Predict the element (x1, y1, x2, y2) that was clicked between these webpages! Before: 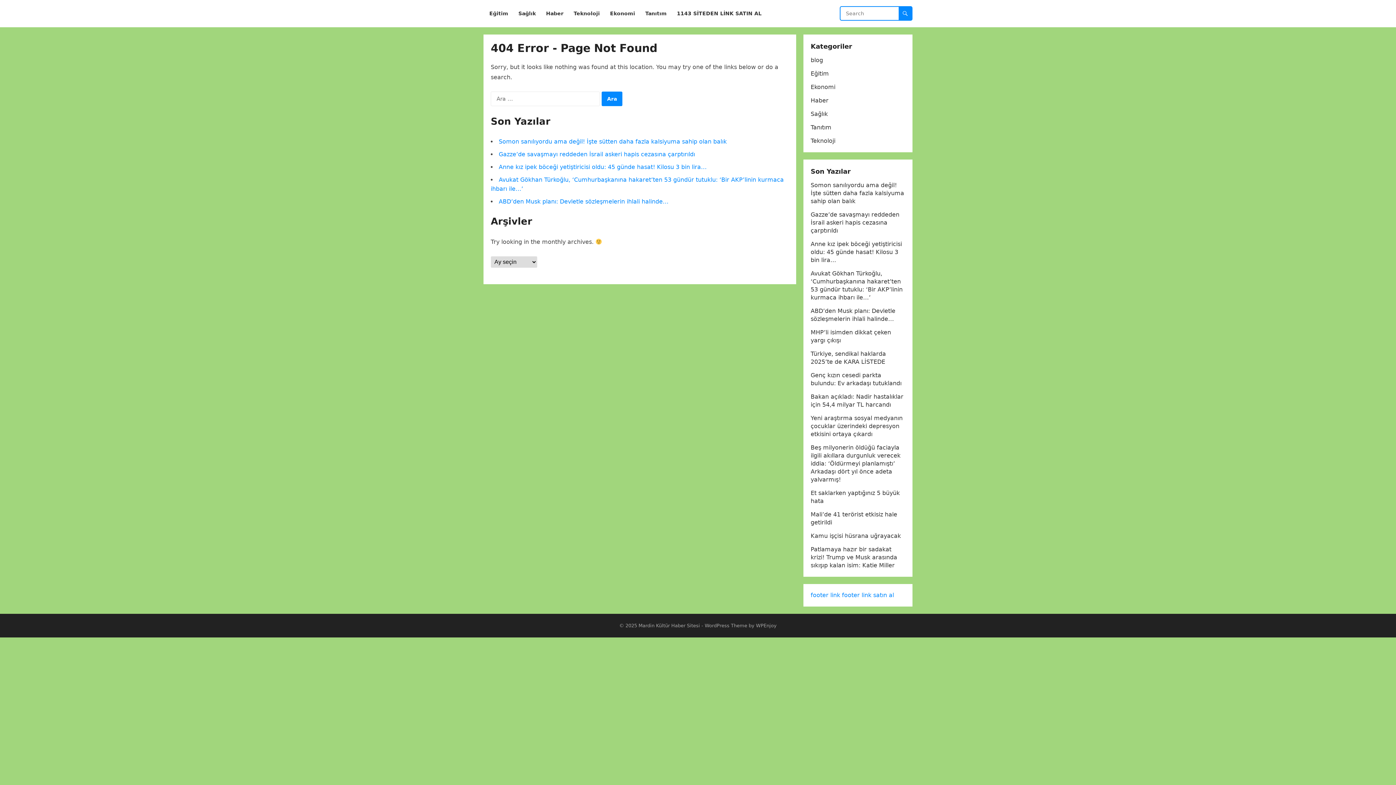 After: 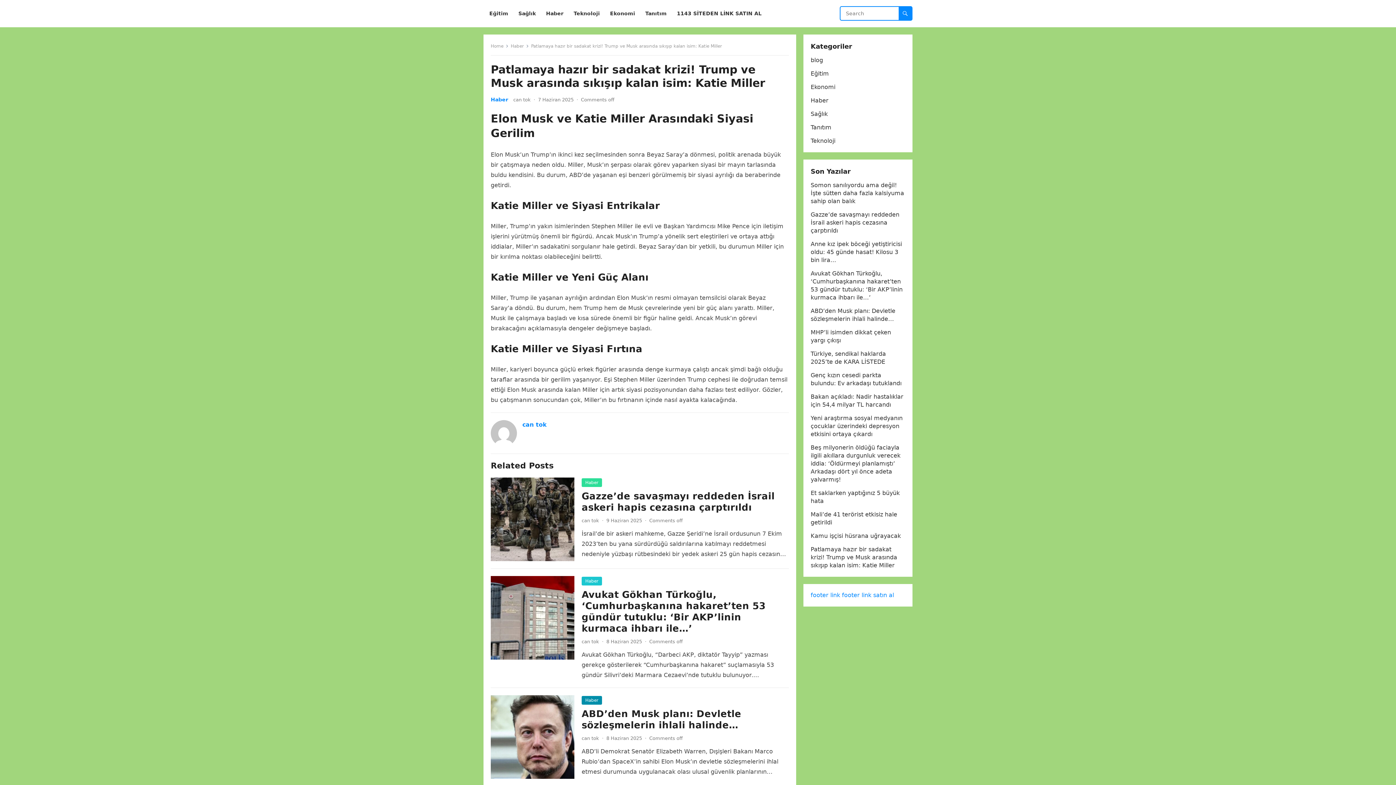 Action: label: Patlamaya hazır bir sadakat krizi! Trump ve Musk arasında sıkışıp kalan isim: Katie Miller bbox: (810, 546, 897, 569)